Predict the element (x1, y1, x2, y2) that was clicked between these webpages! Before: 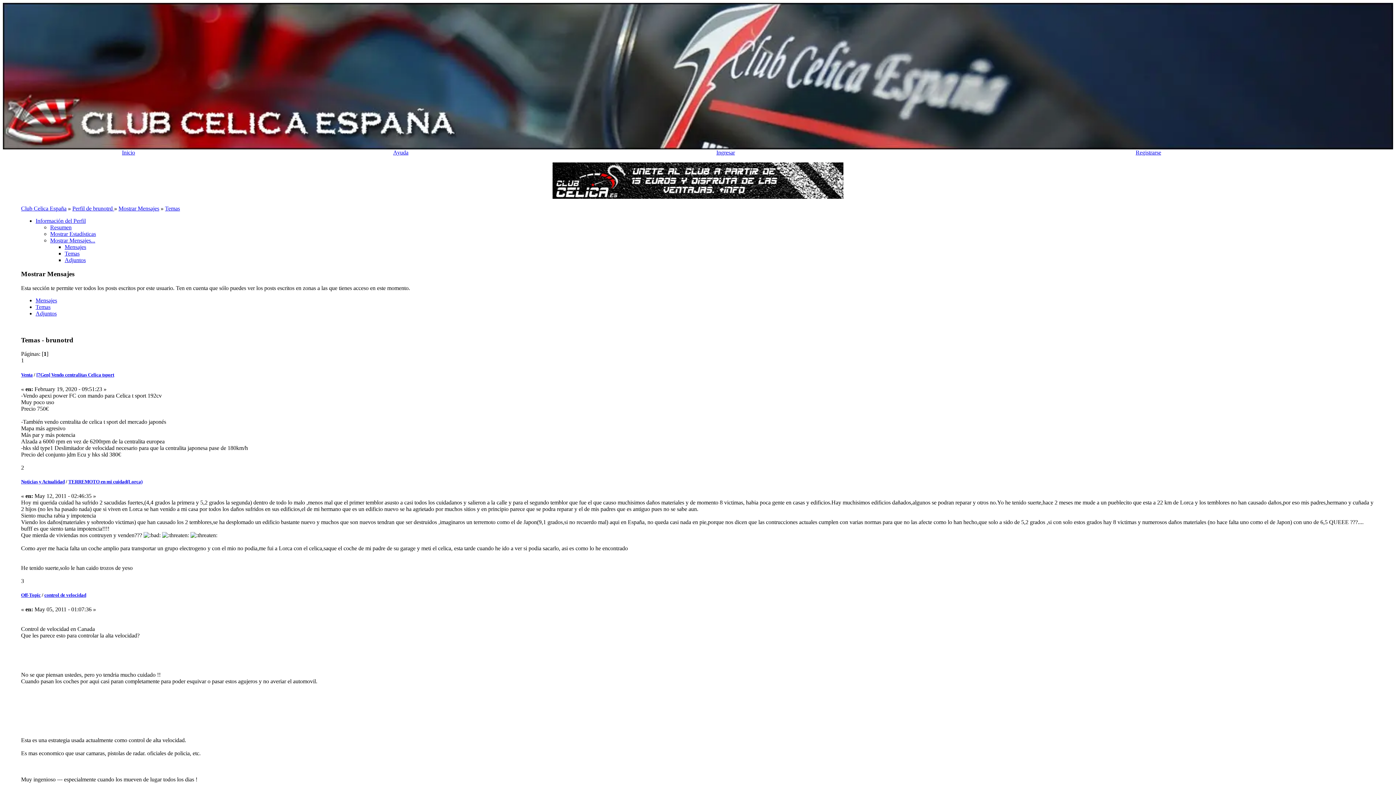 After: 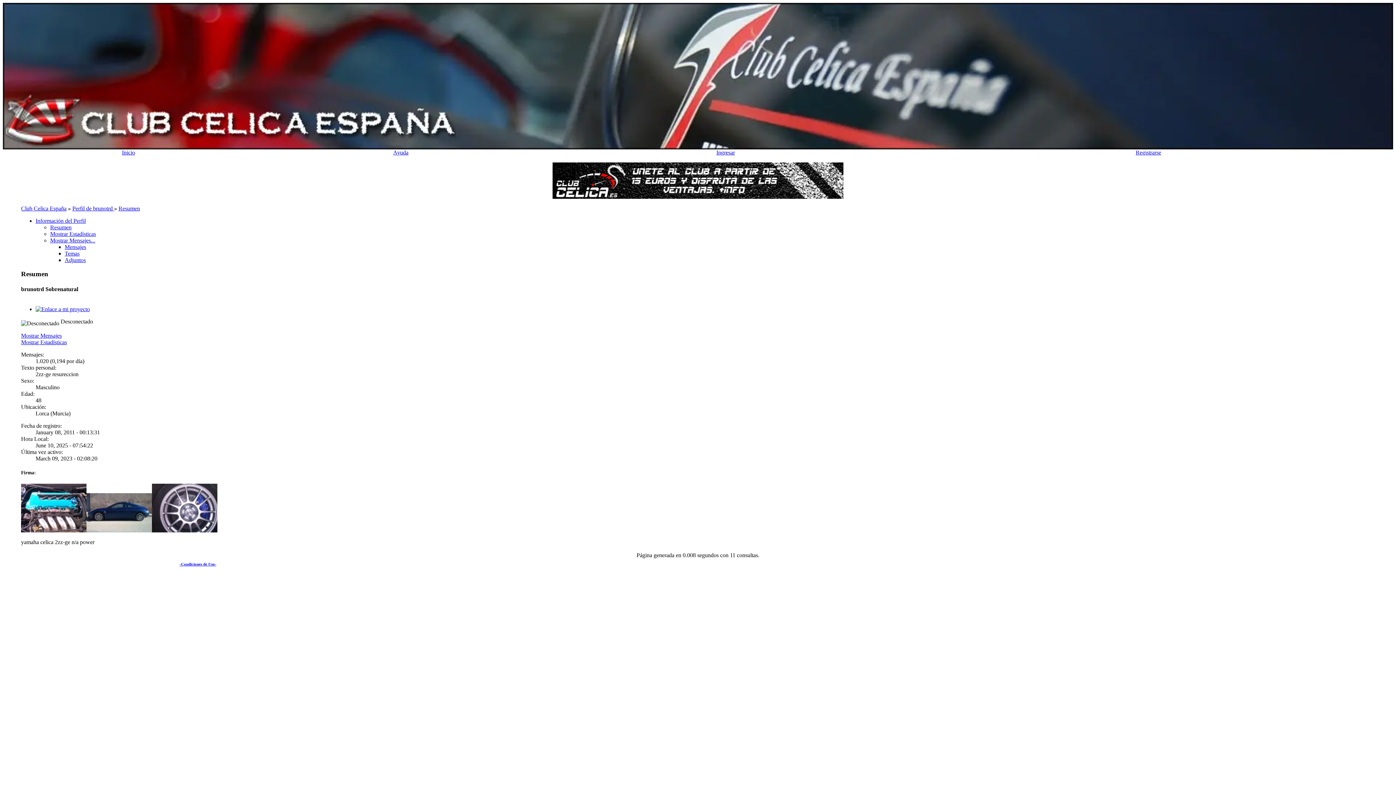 Action: label: Perfil de brunotrd  bbox: (72, 205, 114, 211)